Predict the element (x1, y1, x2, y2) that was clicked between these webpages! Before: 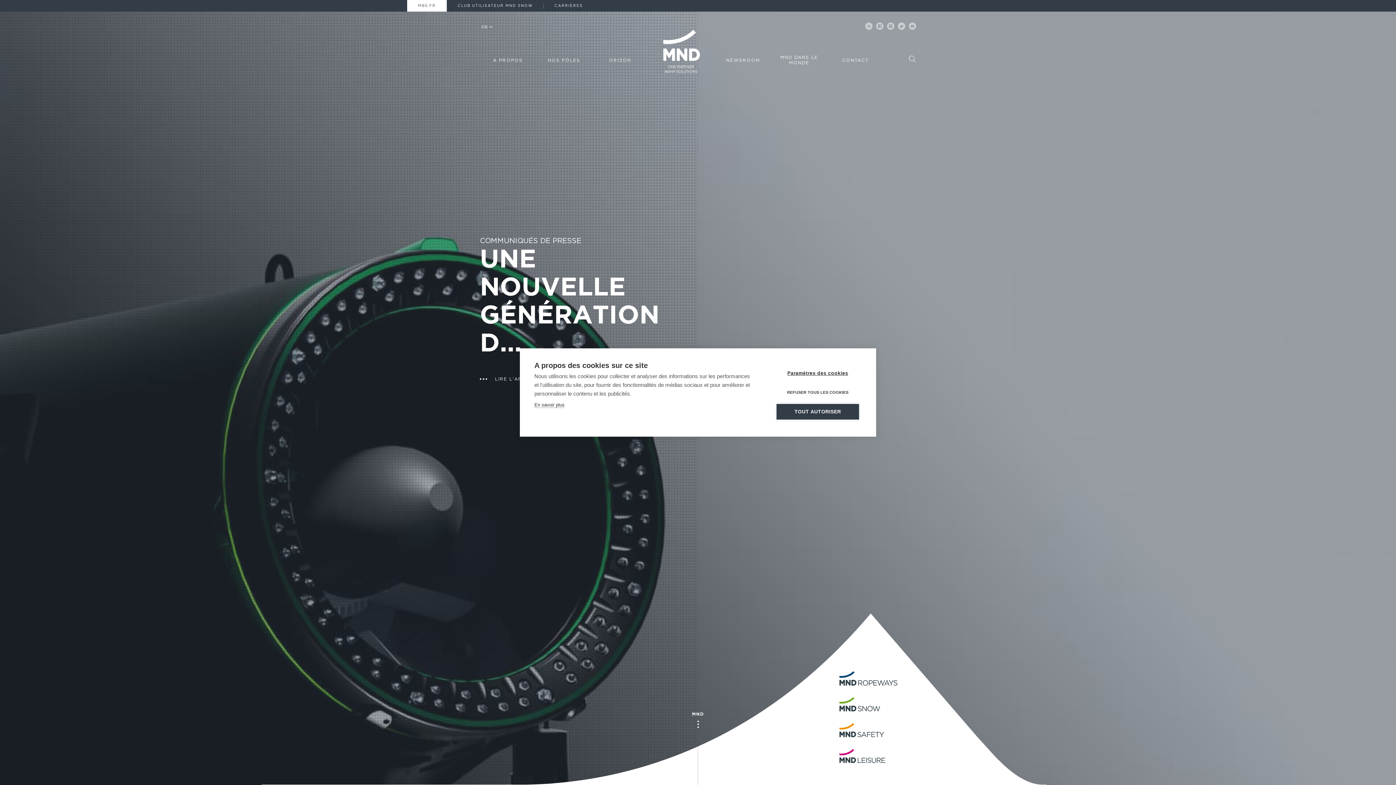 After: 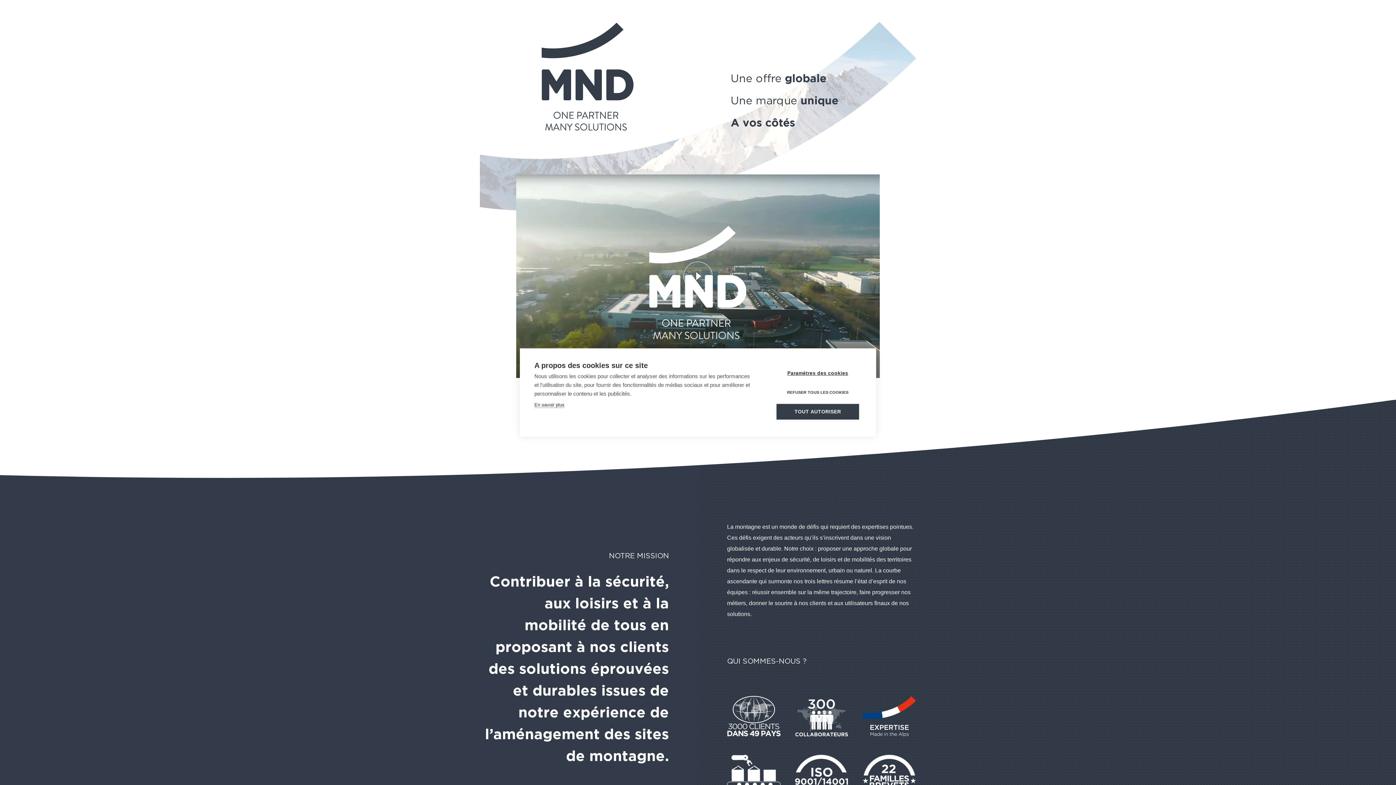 Action: bbox: (684, 704, 711, 728) label: MND